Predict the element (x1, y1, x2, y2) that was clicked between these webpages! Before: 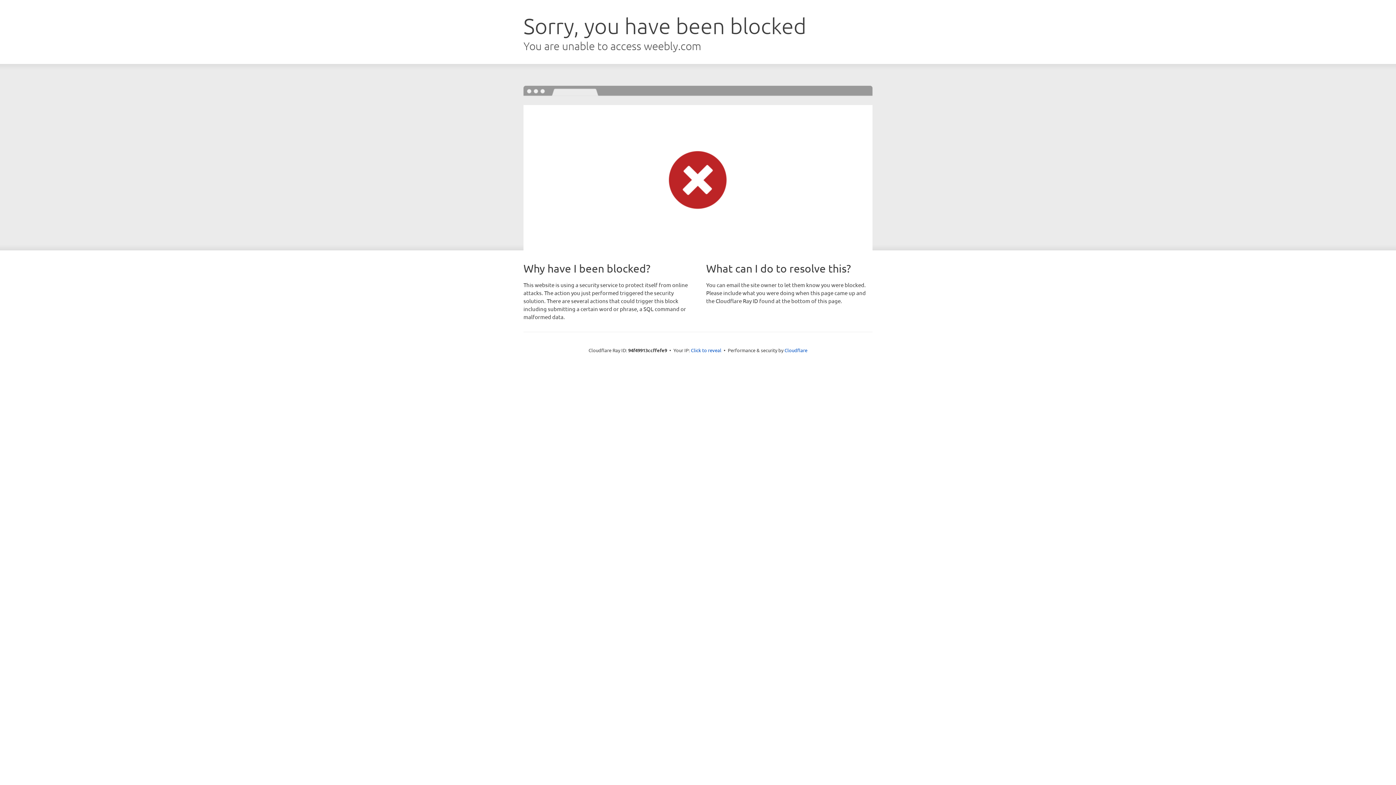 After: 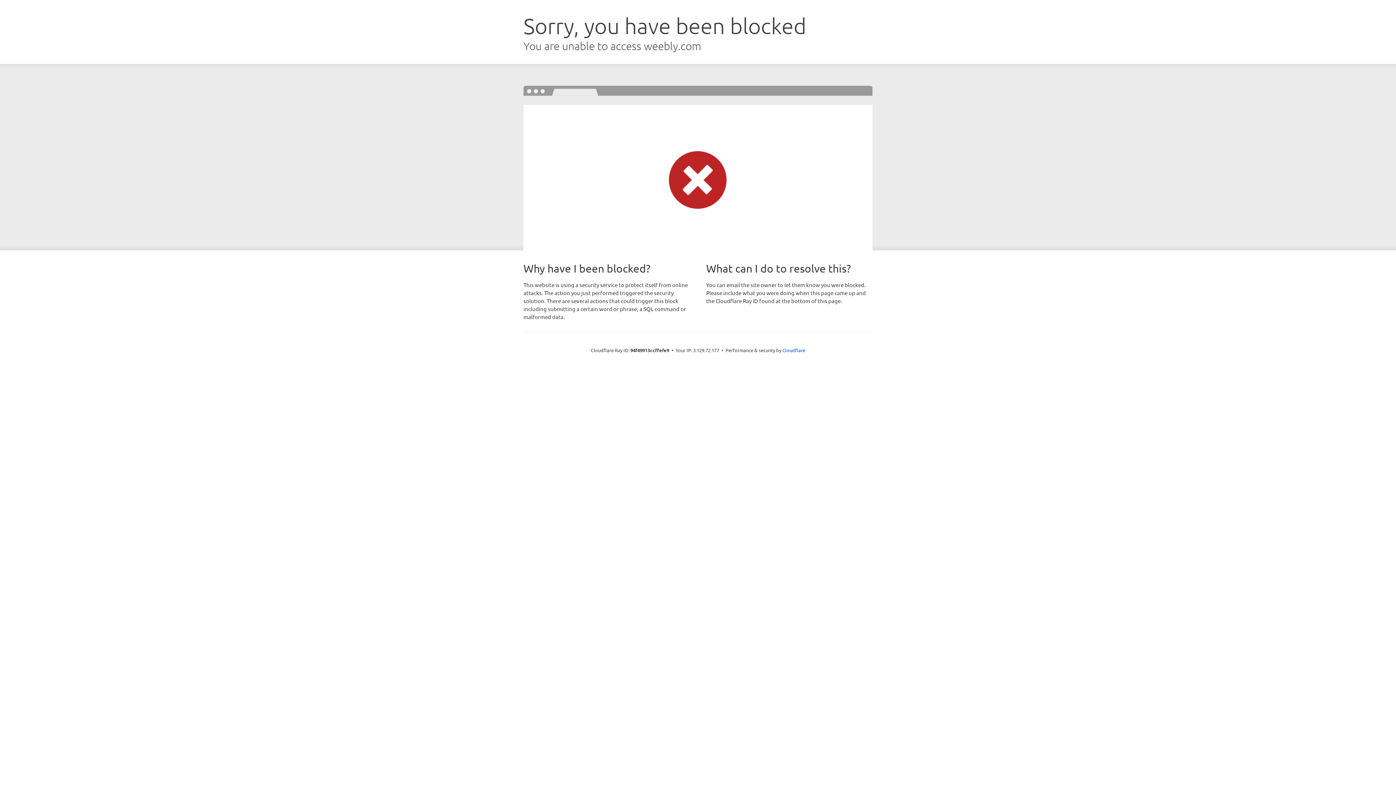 Action: bbox: (691, 346, 721, 353) label: Click to reveal